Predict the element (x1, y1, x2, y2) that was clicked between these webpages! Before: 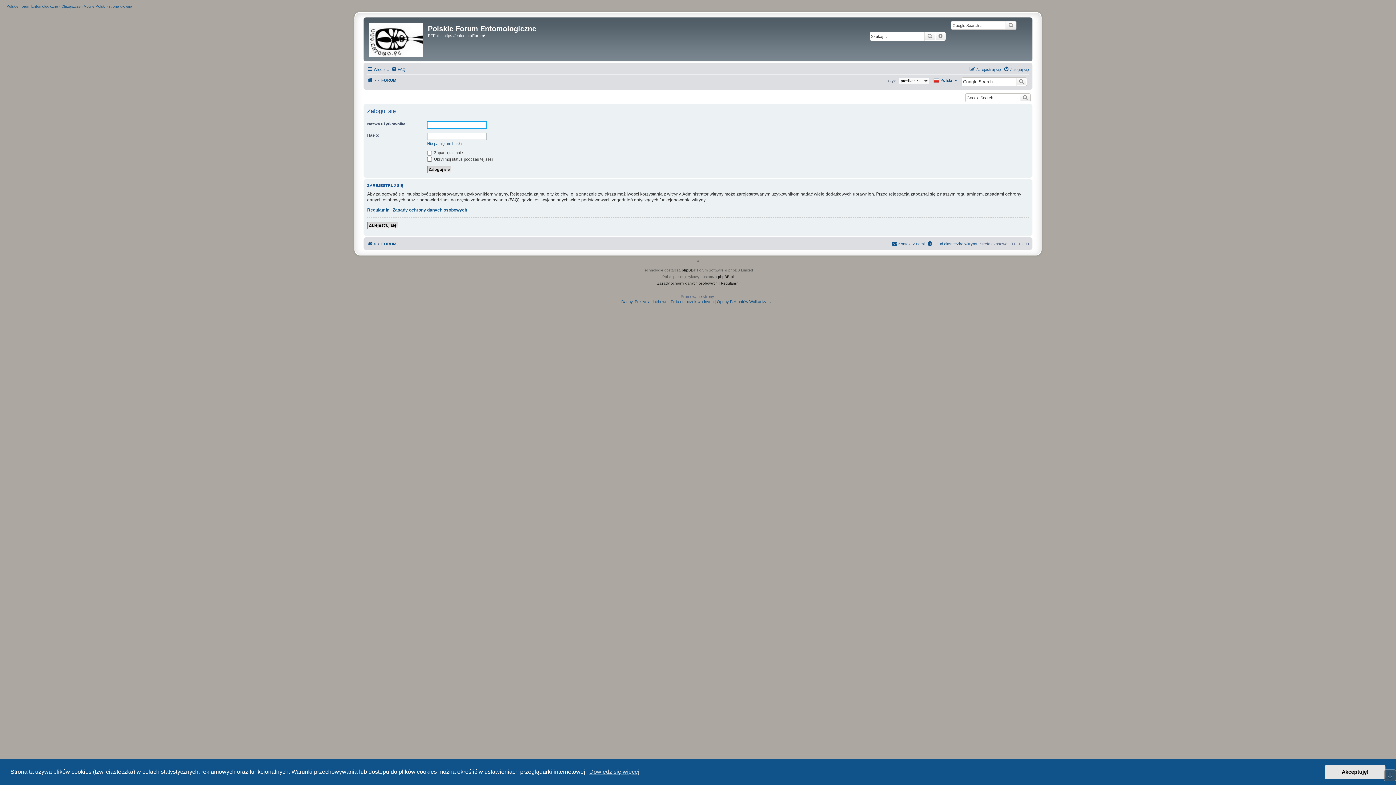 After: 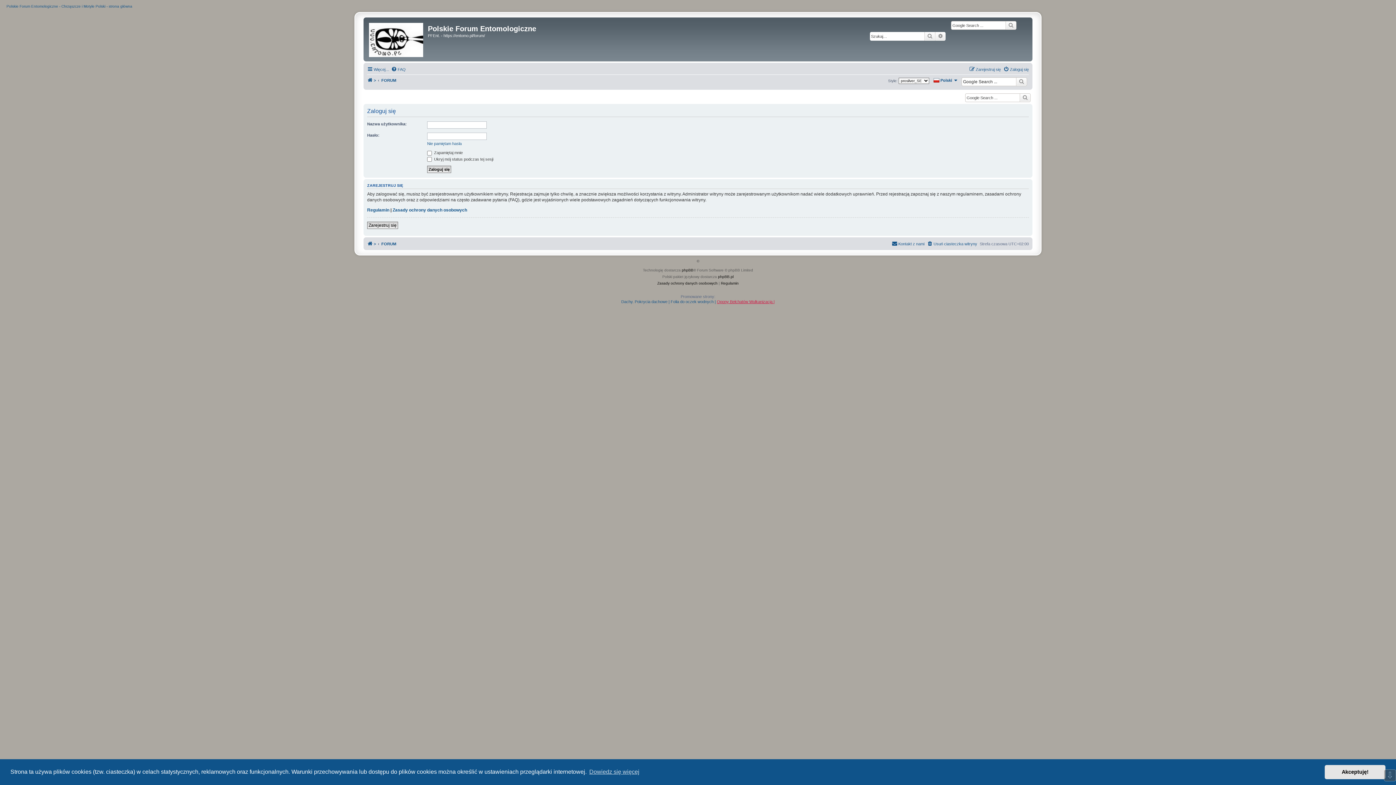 Action: label: Opony Bełchatów Wulkanizacja | bbox: (717, 299, 774, 304)